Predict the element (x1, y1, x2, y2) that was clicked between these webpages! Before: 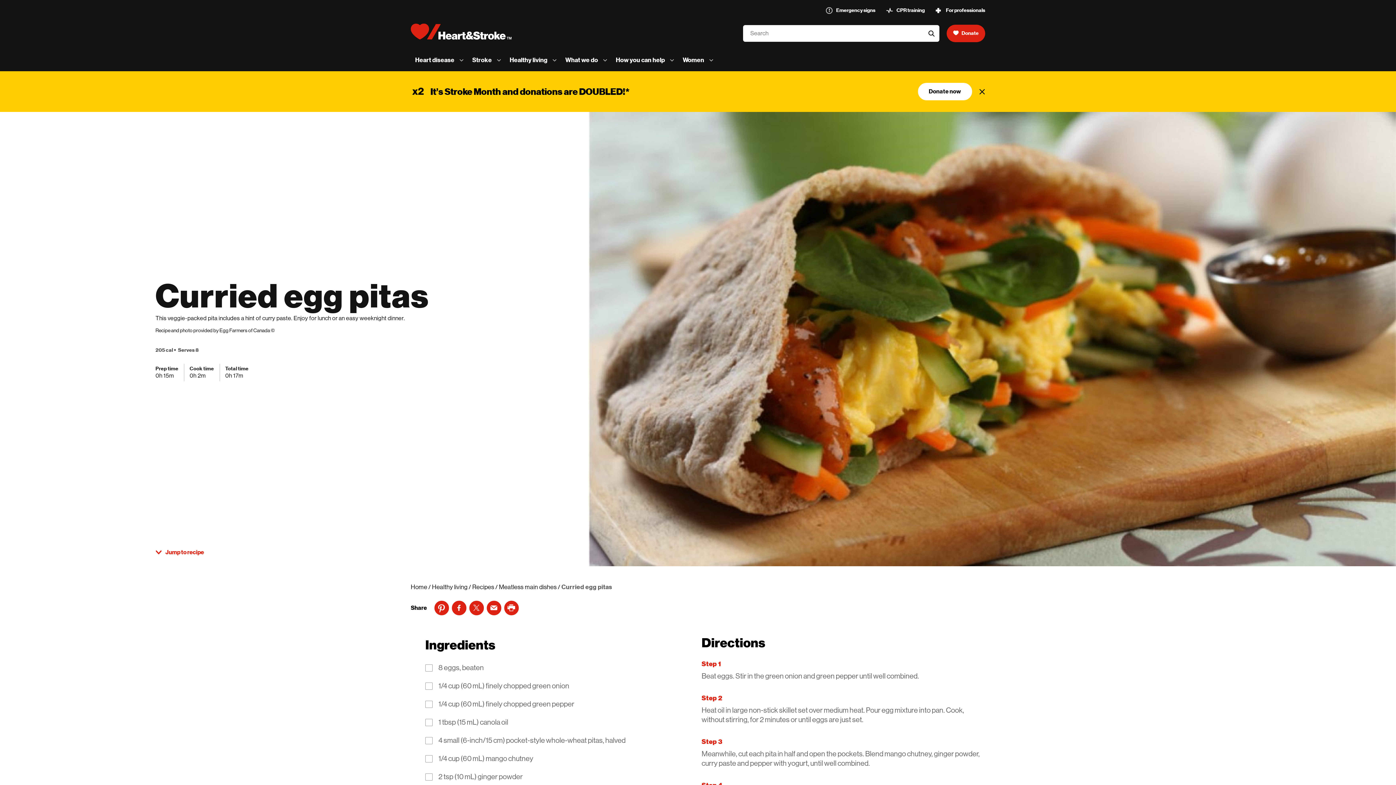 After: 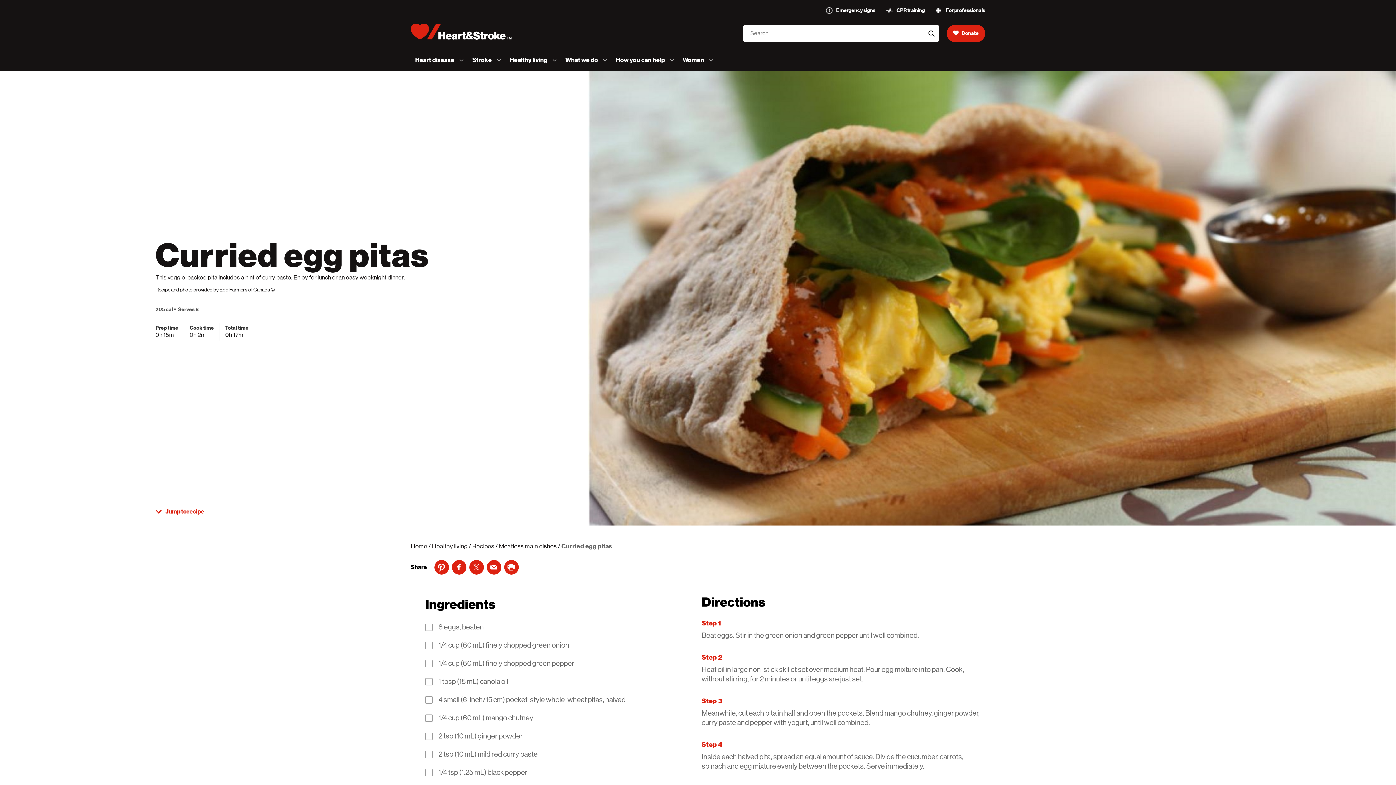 Action: label: Close bbox: (974, 83, 990, 99)